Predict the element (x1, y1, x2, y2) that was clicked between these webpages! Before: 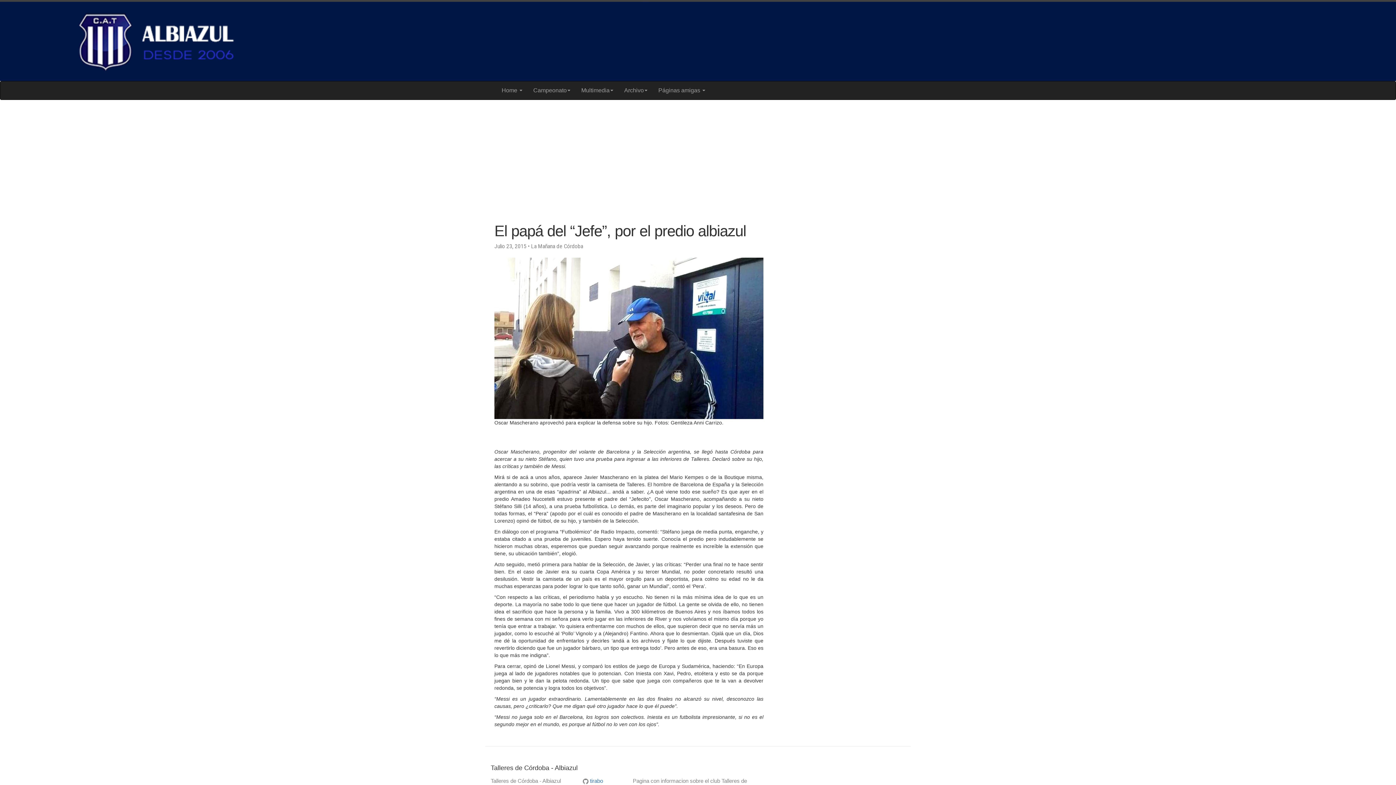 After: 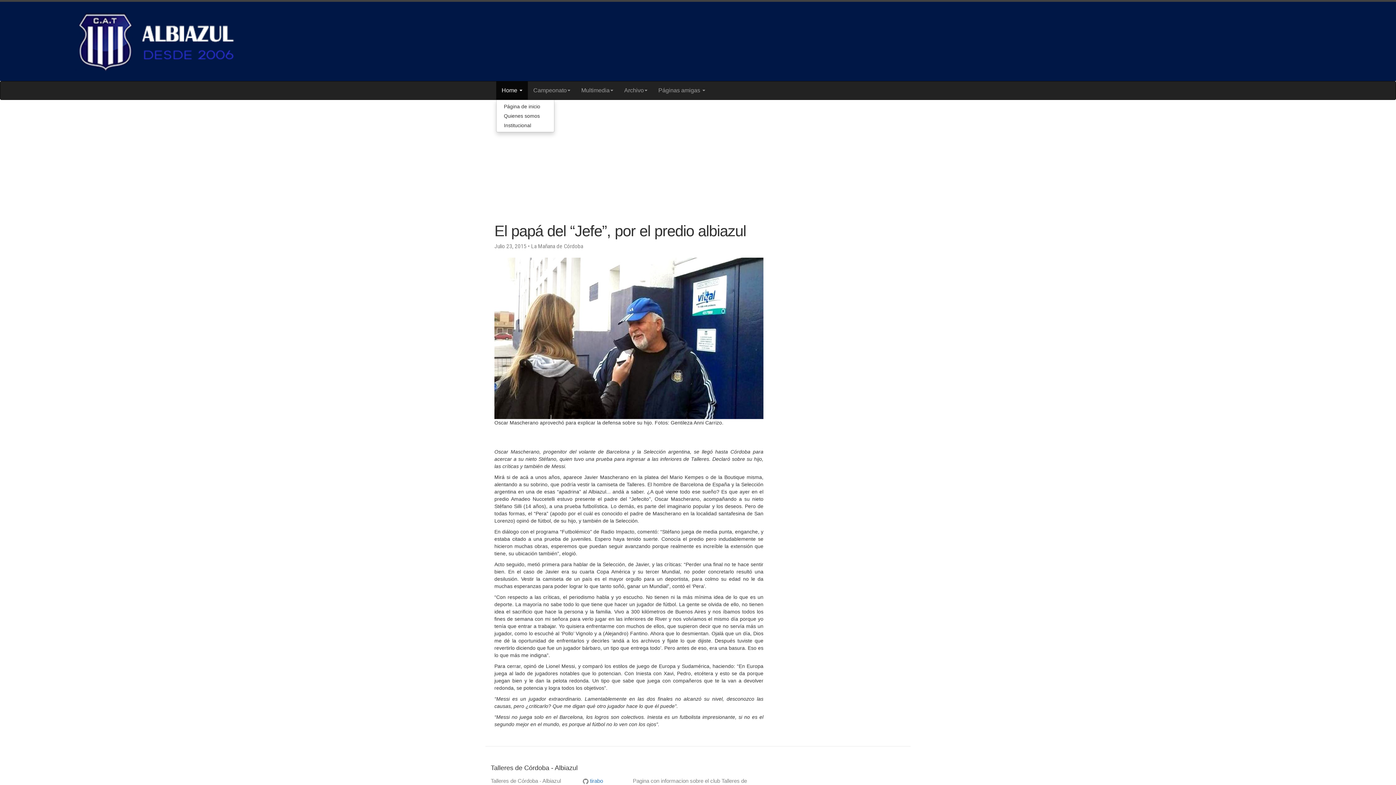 Action: bbox: (496, 81, 528, 99) label: Home 